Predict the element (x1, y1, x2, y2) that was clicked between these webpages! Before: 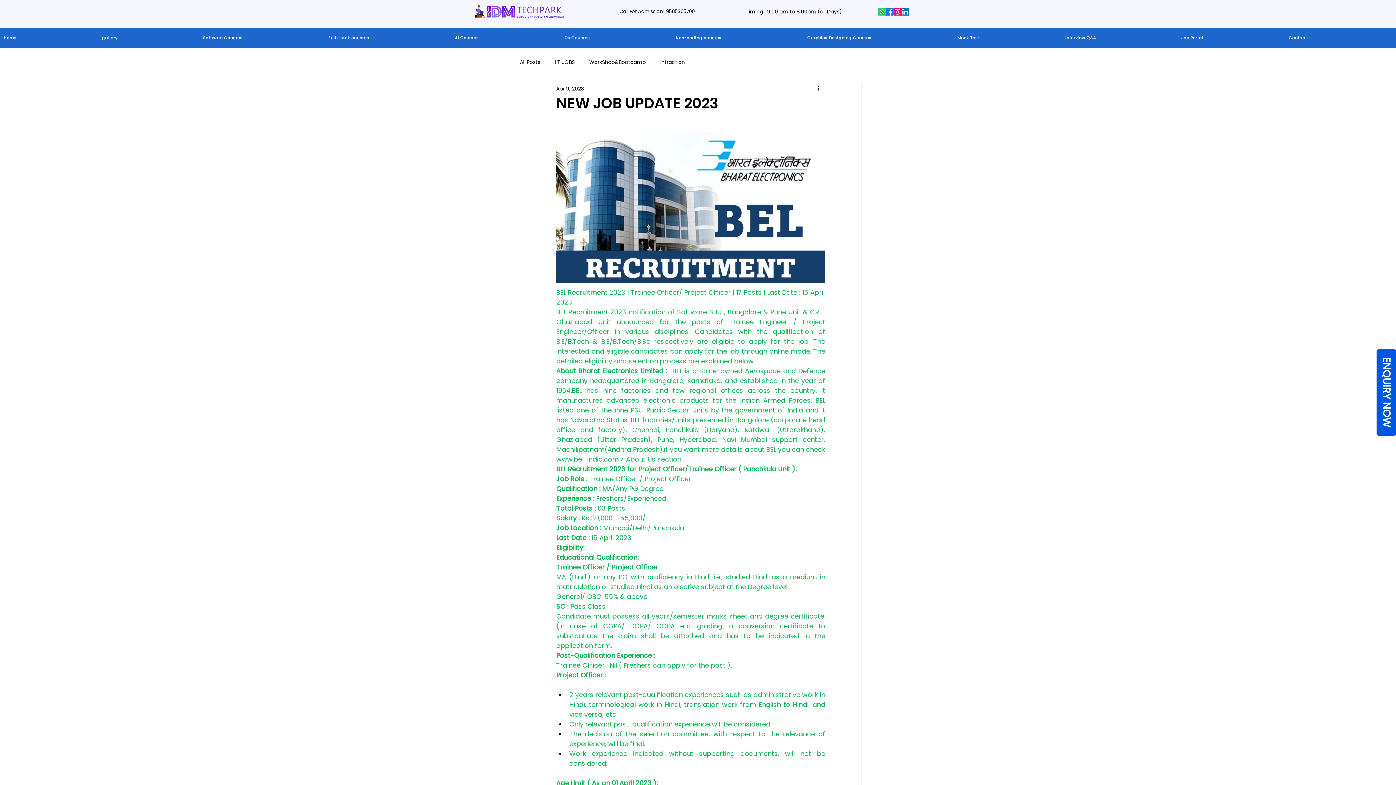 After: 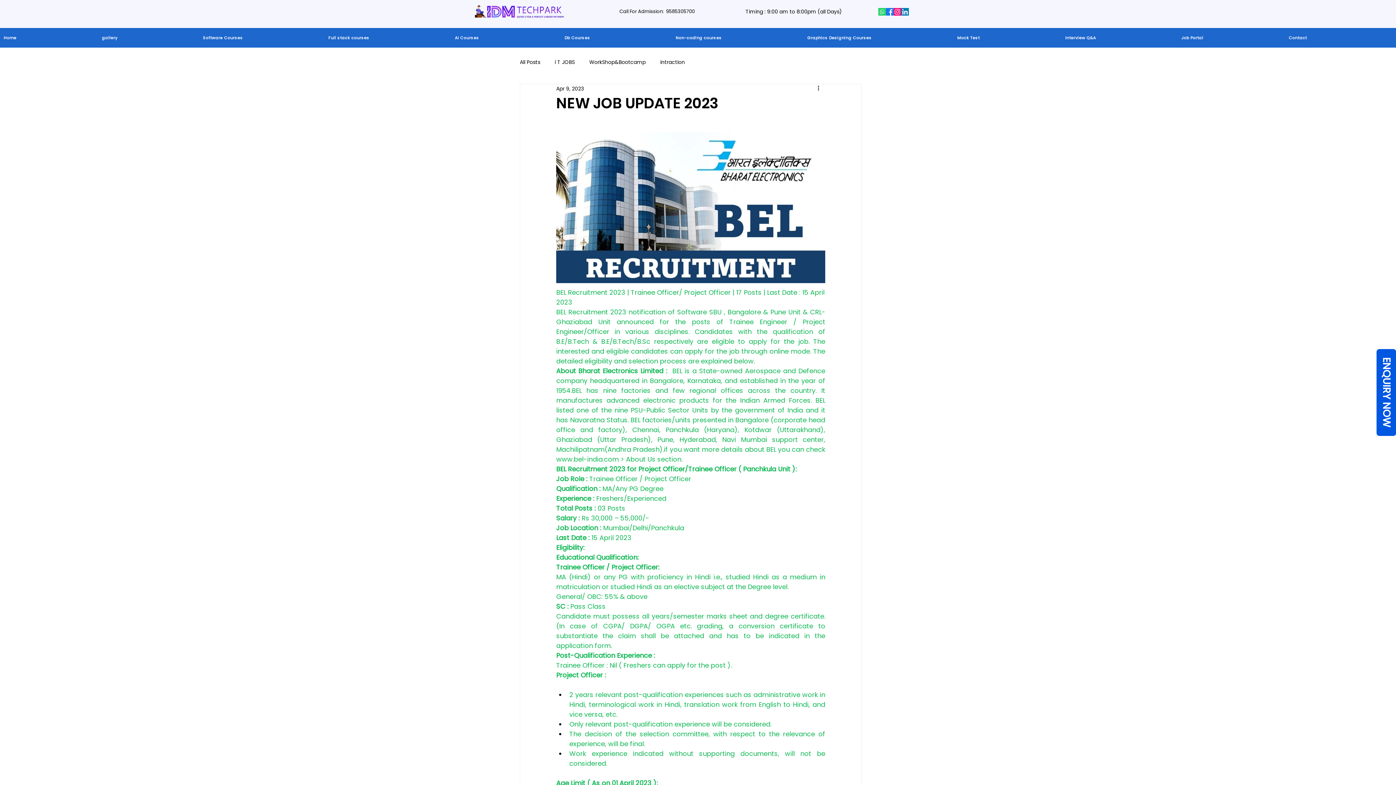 Action: bbox: (666, 8, 694, 14) label: 9585305700